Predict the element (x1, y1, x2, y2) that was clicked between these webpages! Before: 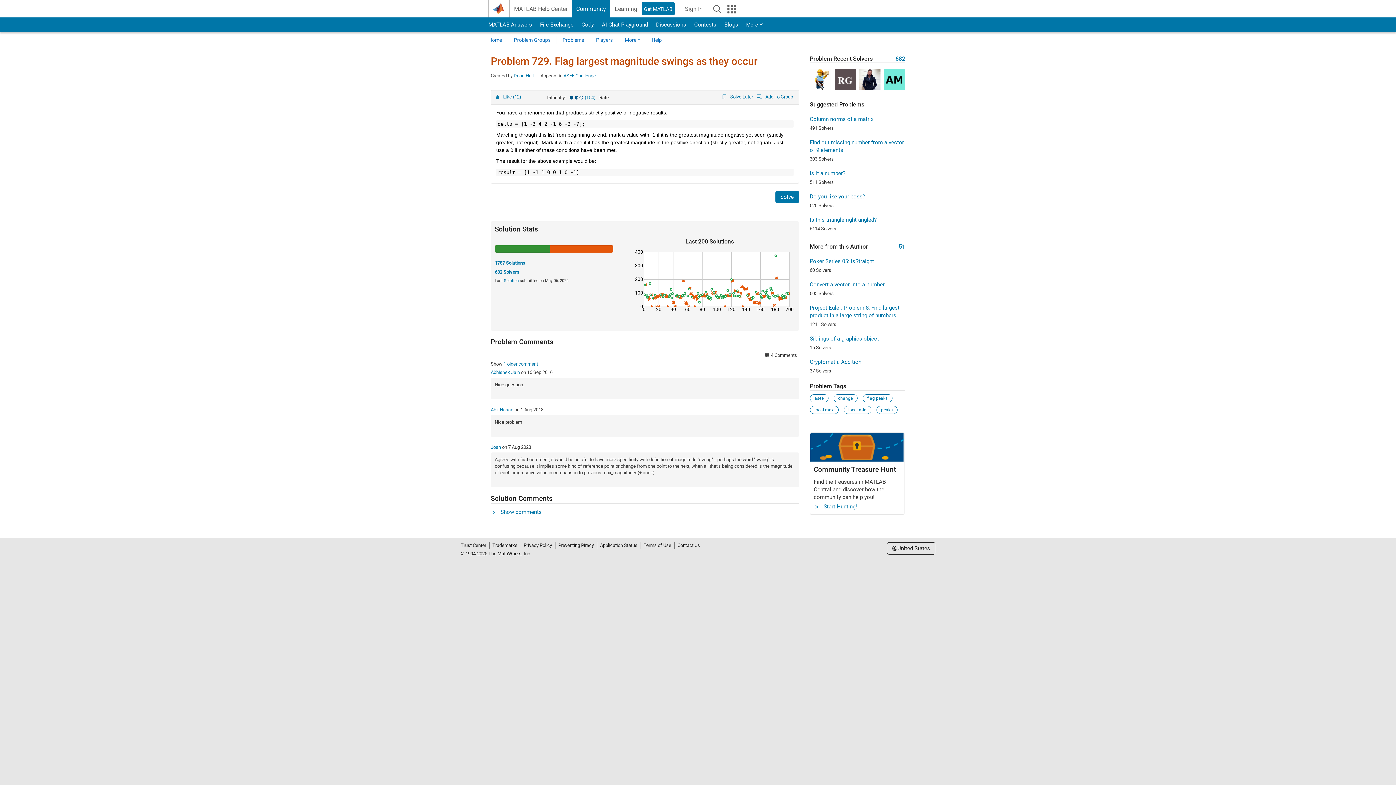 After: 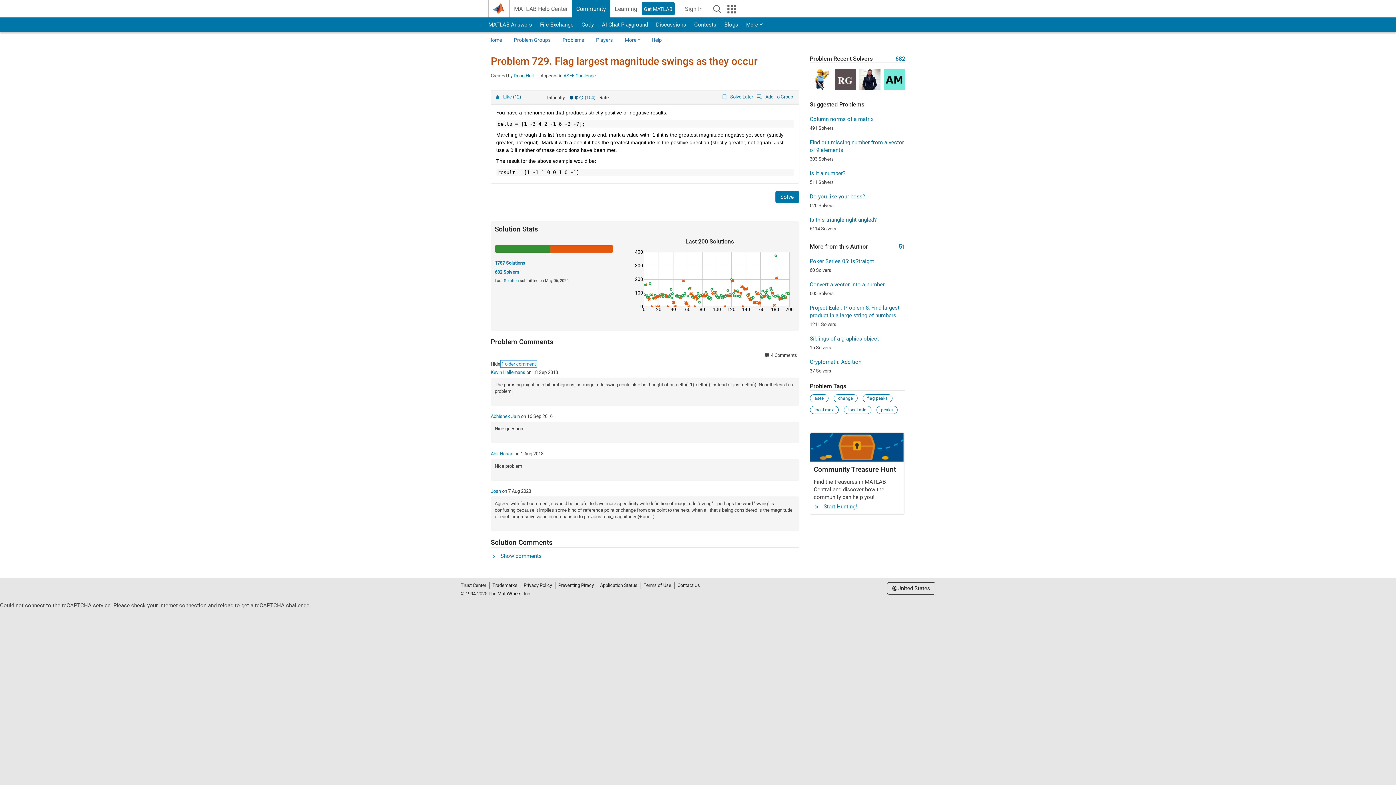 Action: label: 1 older comment bbox: (503, 361, 538, 366)